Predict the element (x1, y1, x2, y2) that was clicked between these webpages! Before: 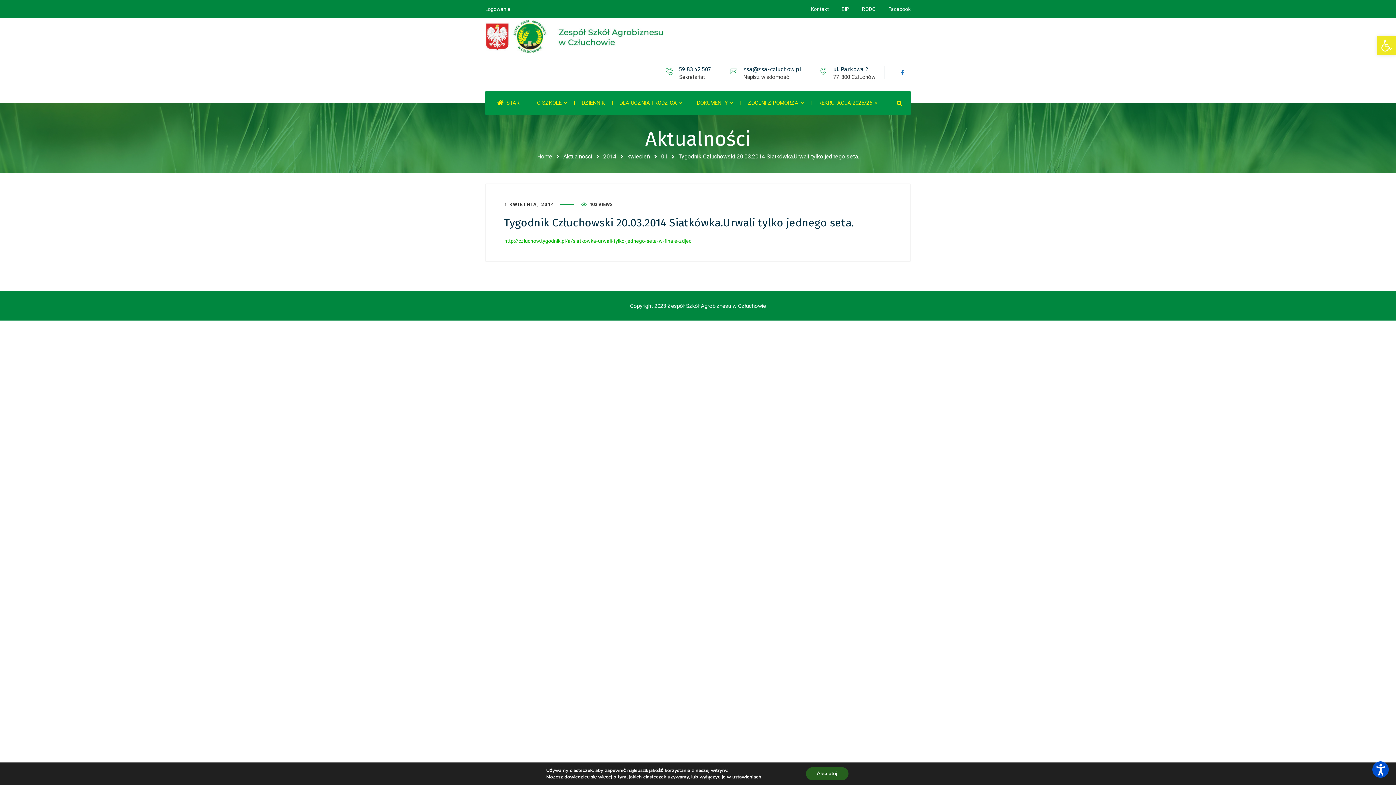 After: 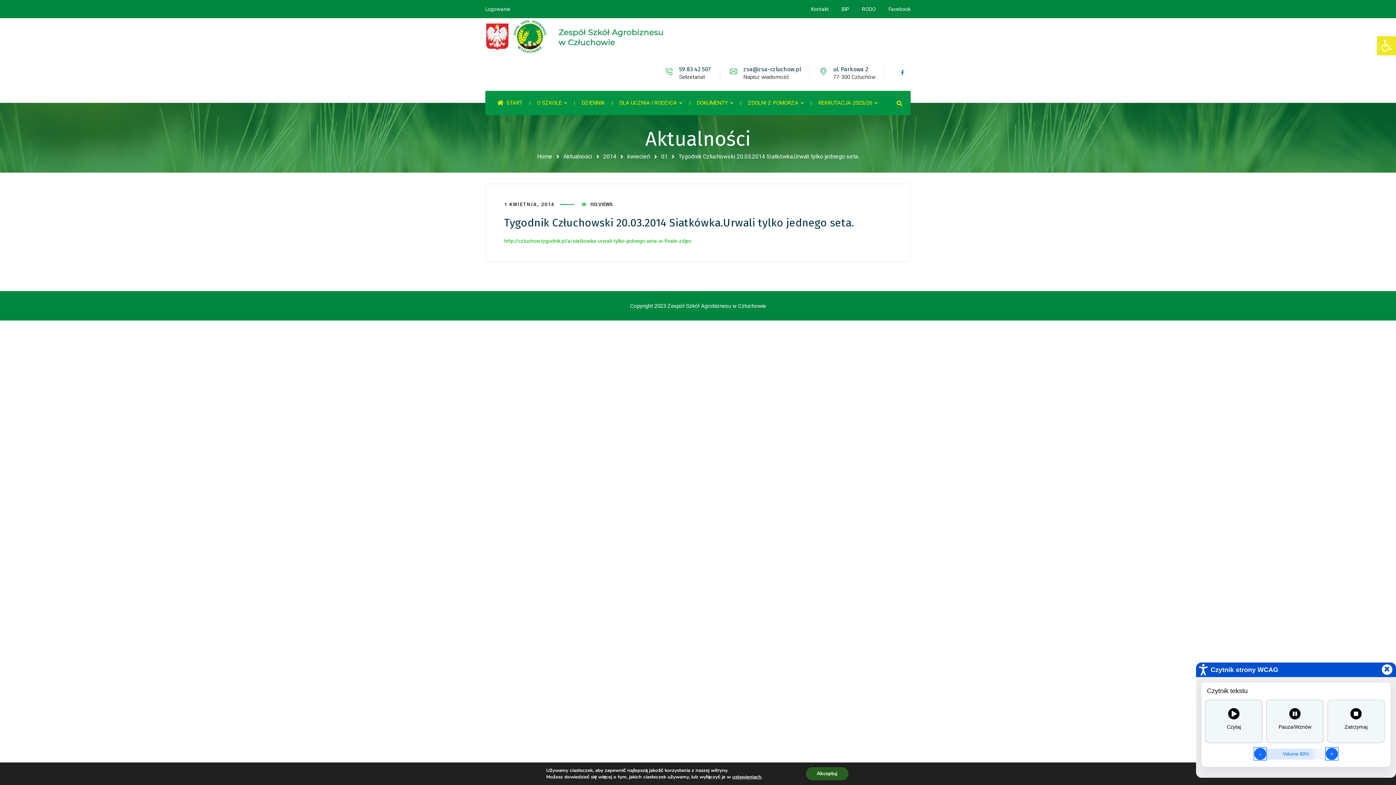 Action: label:  - Czytnik strony WCAG -  bbox: (1372, 761, 1389, 778)